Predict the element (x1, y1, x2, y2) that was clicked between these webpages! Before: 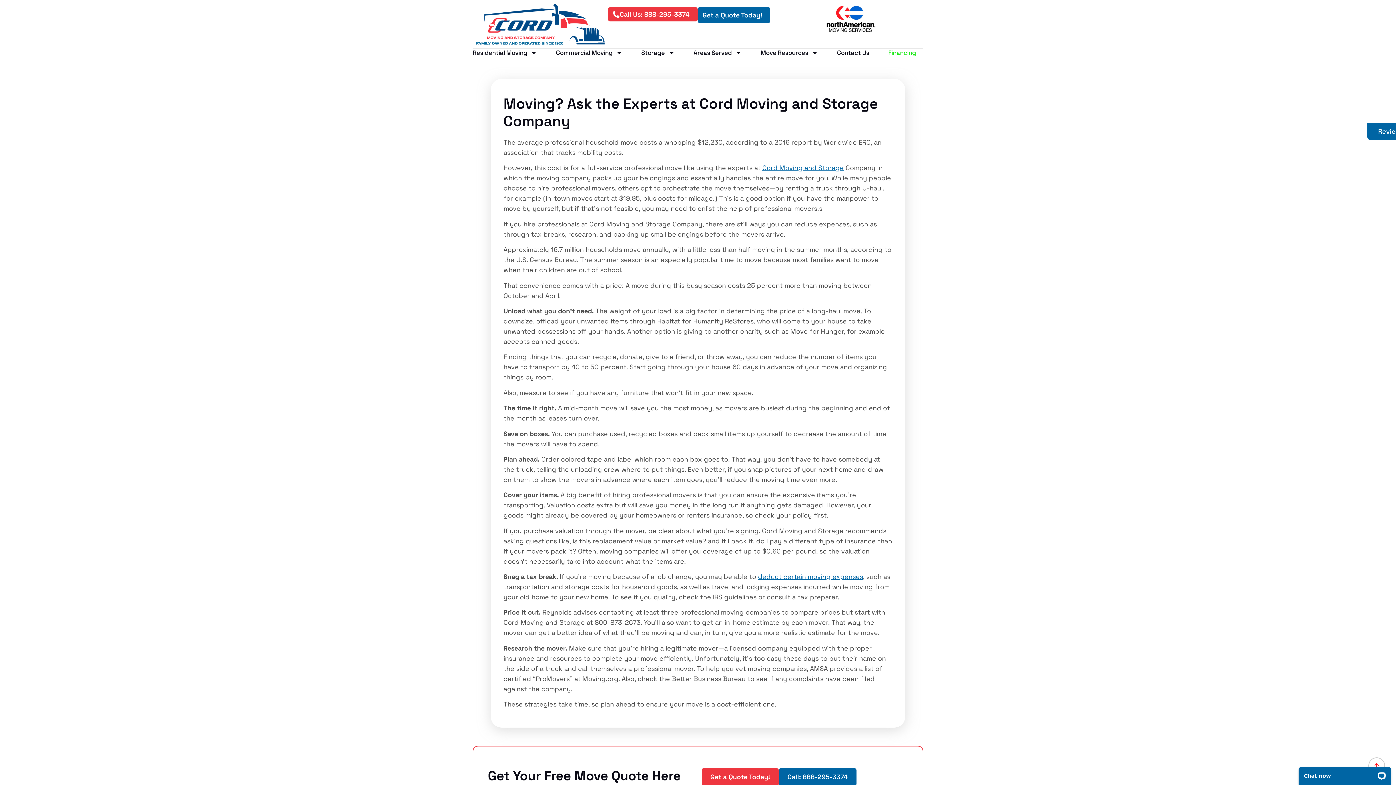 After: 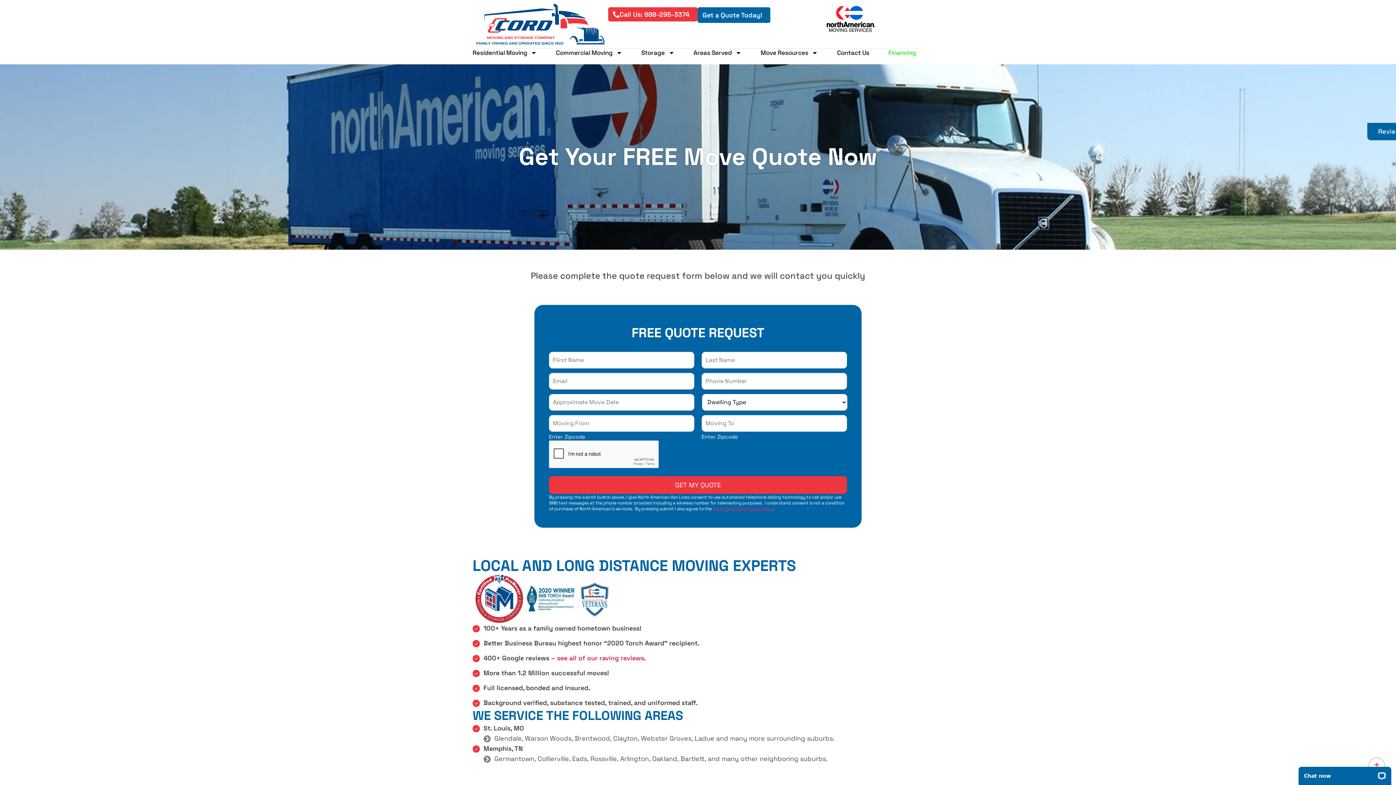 Action: label: Get a Quote Today! bbox: (697, 7, 770, 22)